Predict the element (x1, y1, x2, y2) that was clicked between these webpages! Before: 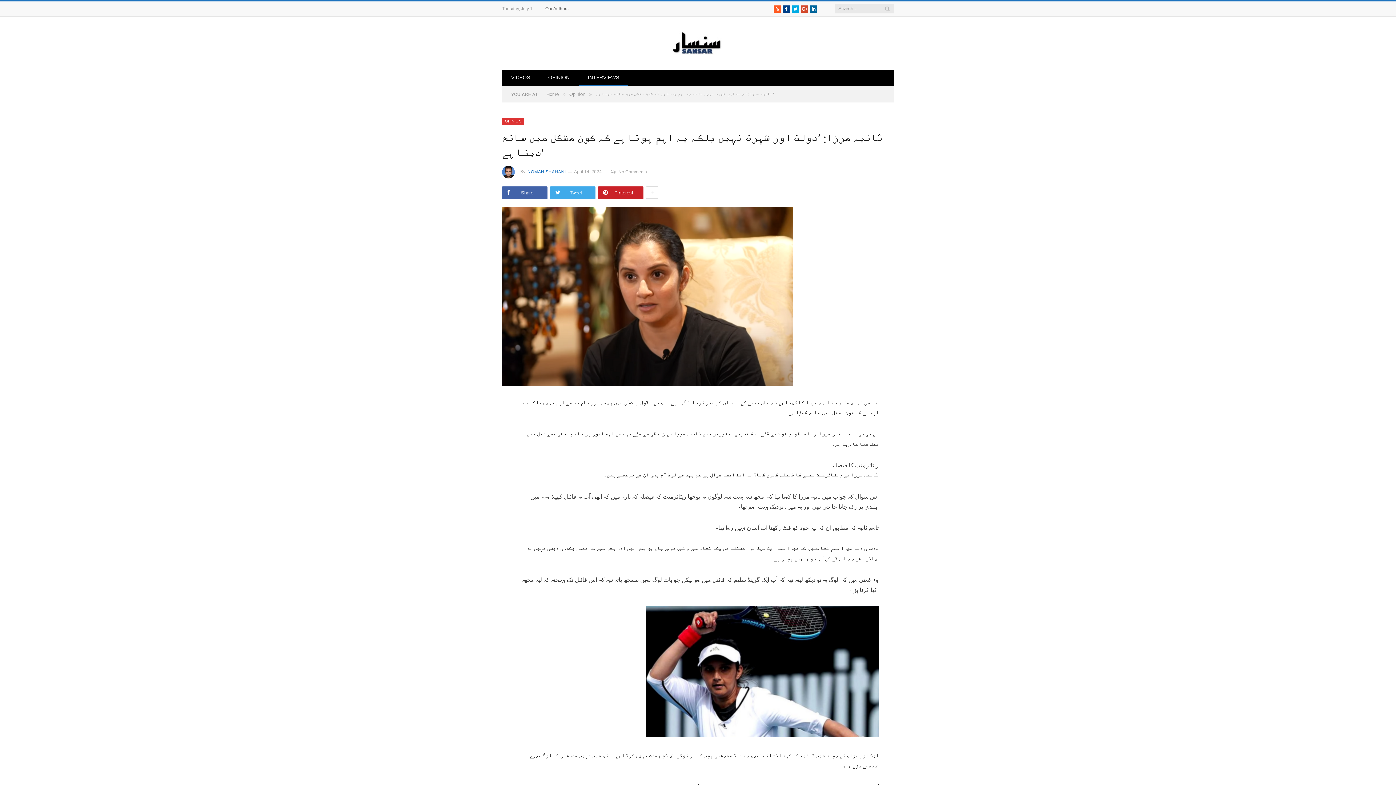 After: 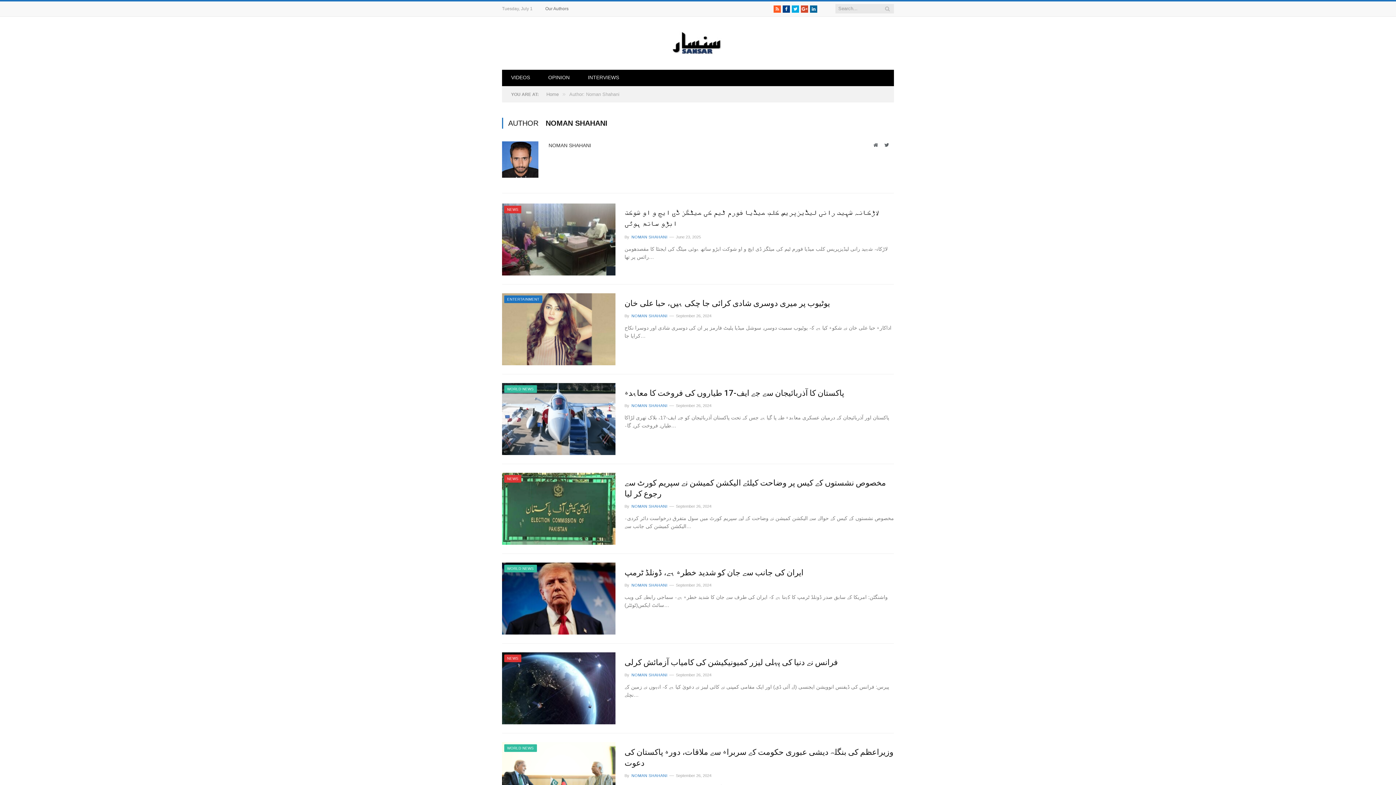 Action: bbox: (526, 169, 565, 174) label: NOMAN SHAHANI